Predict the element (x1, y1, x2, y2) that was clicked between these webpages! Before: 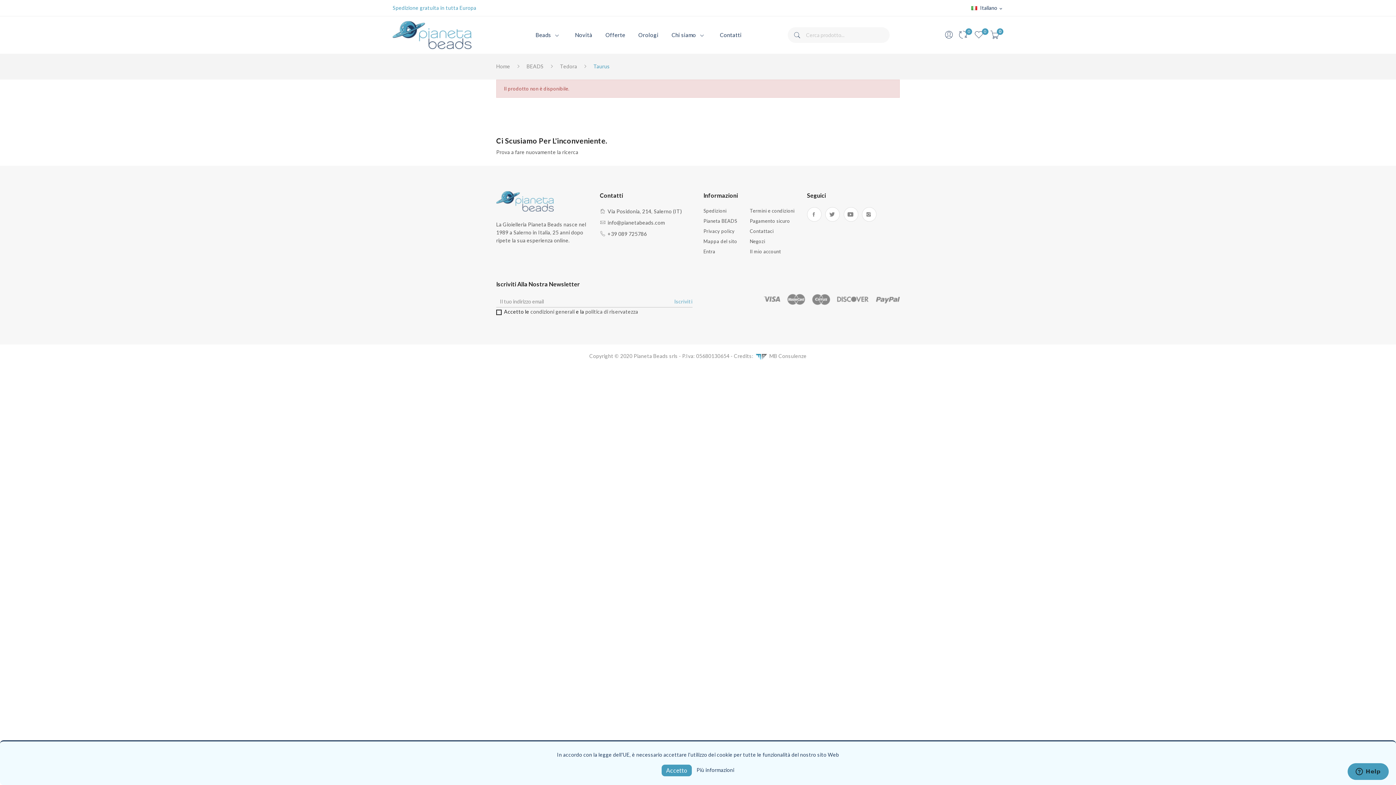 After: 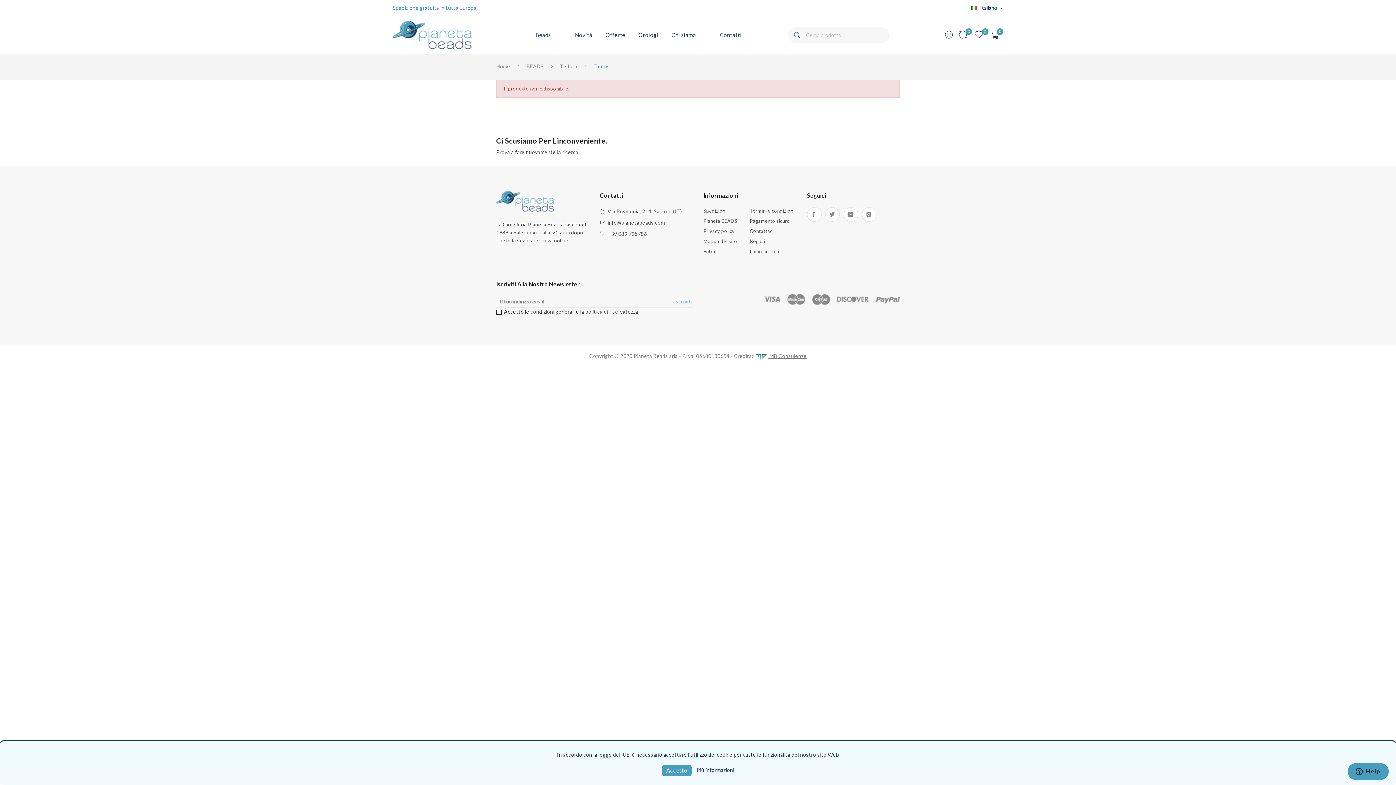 Action: label:  MB Consulenze bbox: (754, 352, 806, 361)